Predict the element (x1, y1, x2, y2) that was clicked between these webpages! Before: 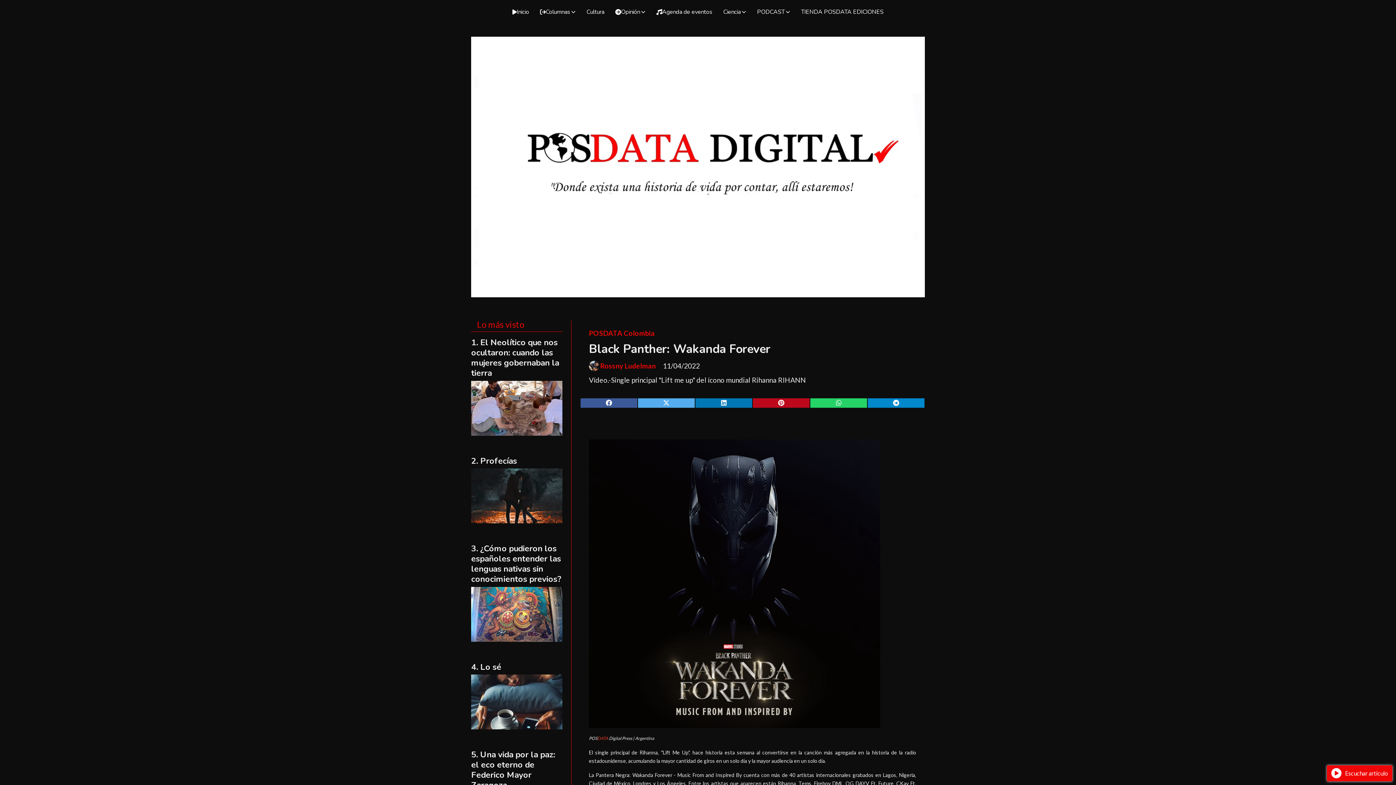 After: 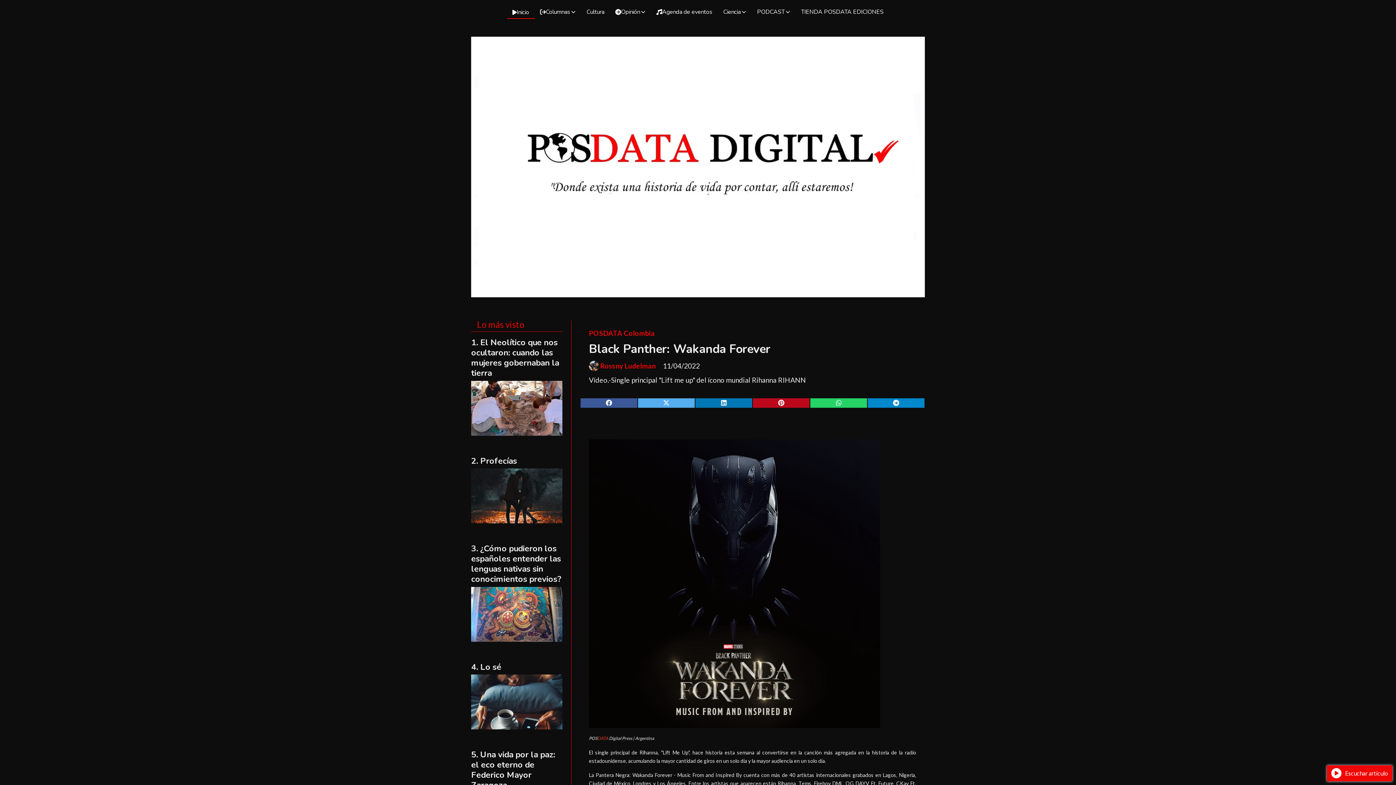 Action: label: Inicio bbox: (507, 6, 534, 19)